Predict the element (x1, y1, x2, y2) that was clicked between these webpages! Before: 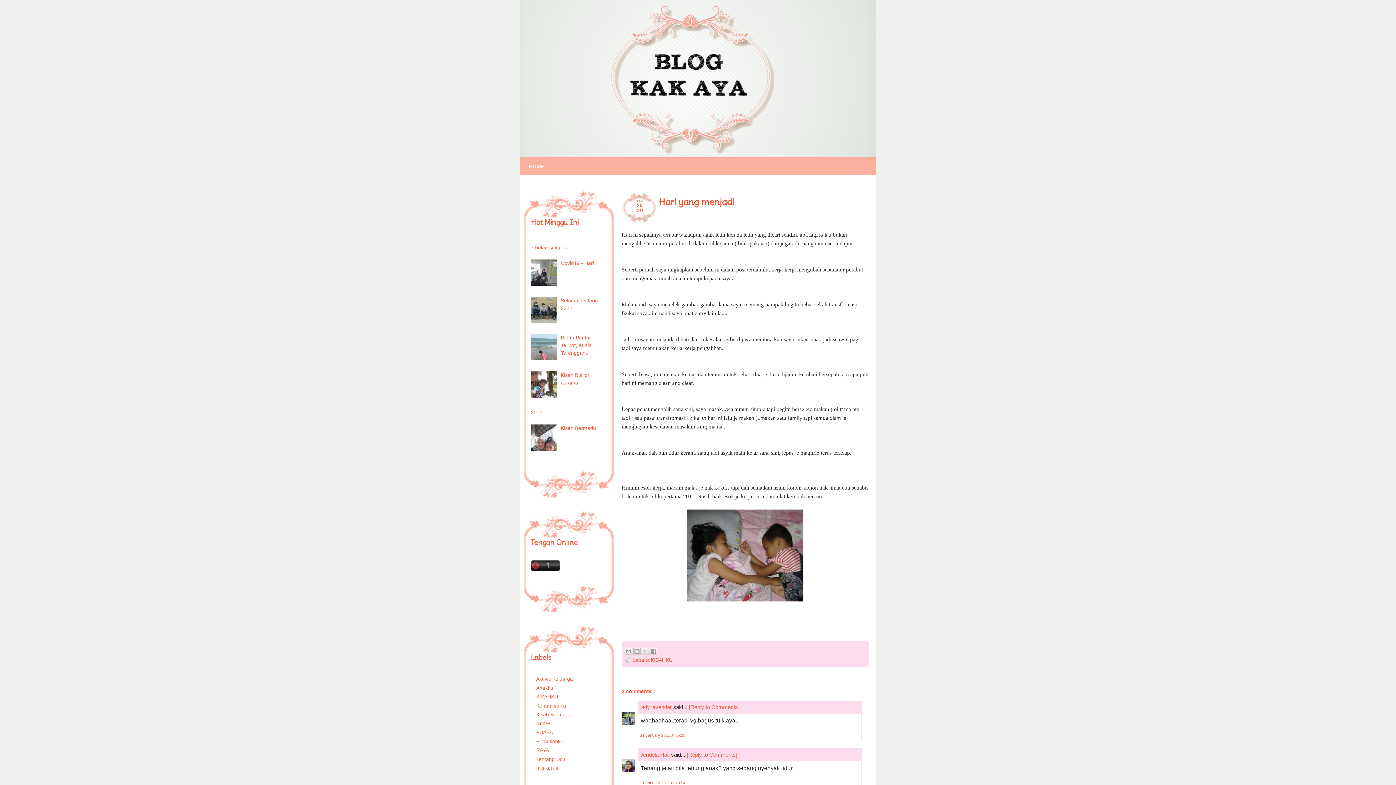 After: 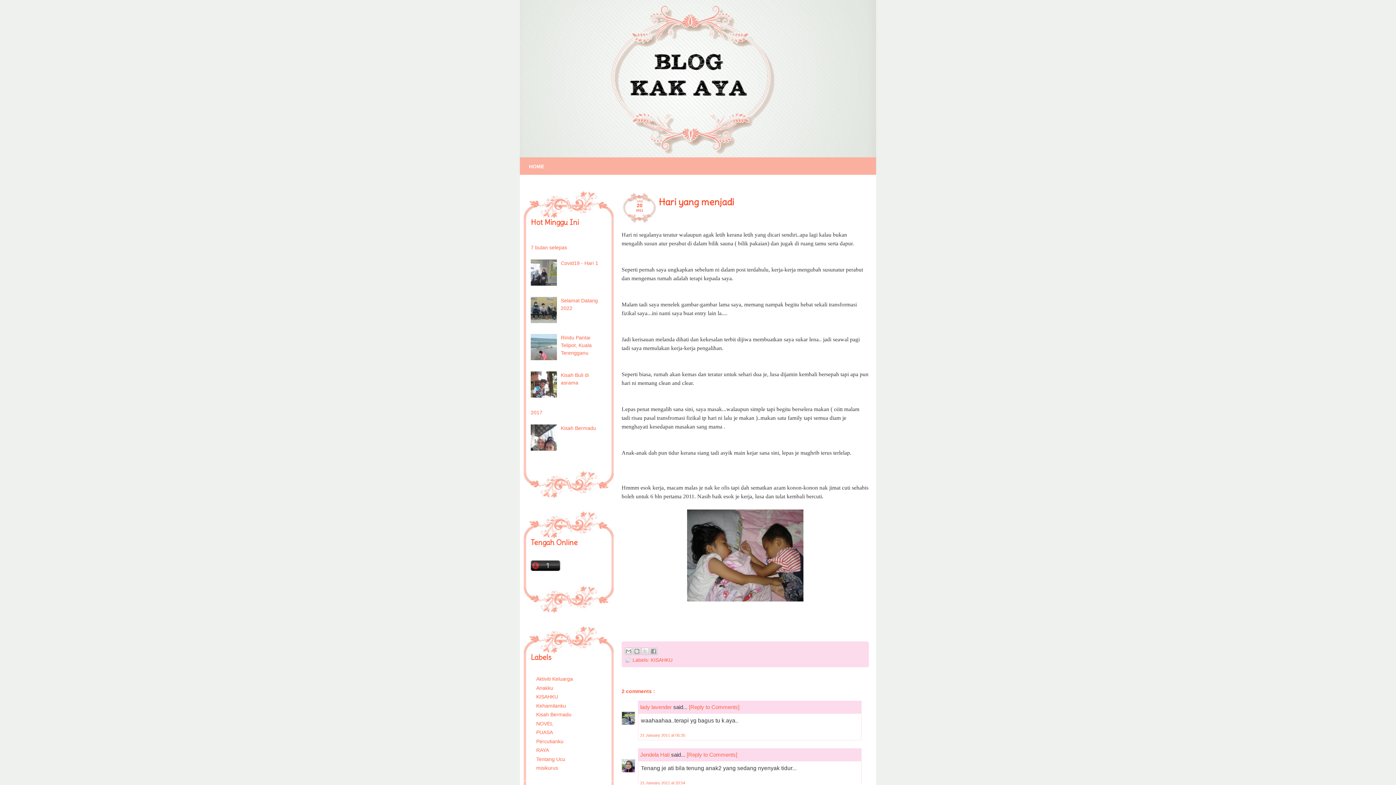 Action: bbox: (530, 355, 559, 361)